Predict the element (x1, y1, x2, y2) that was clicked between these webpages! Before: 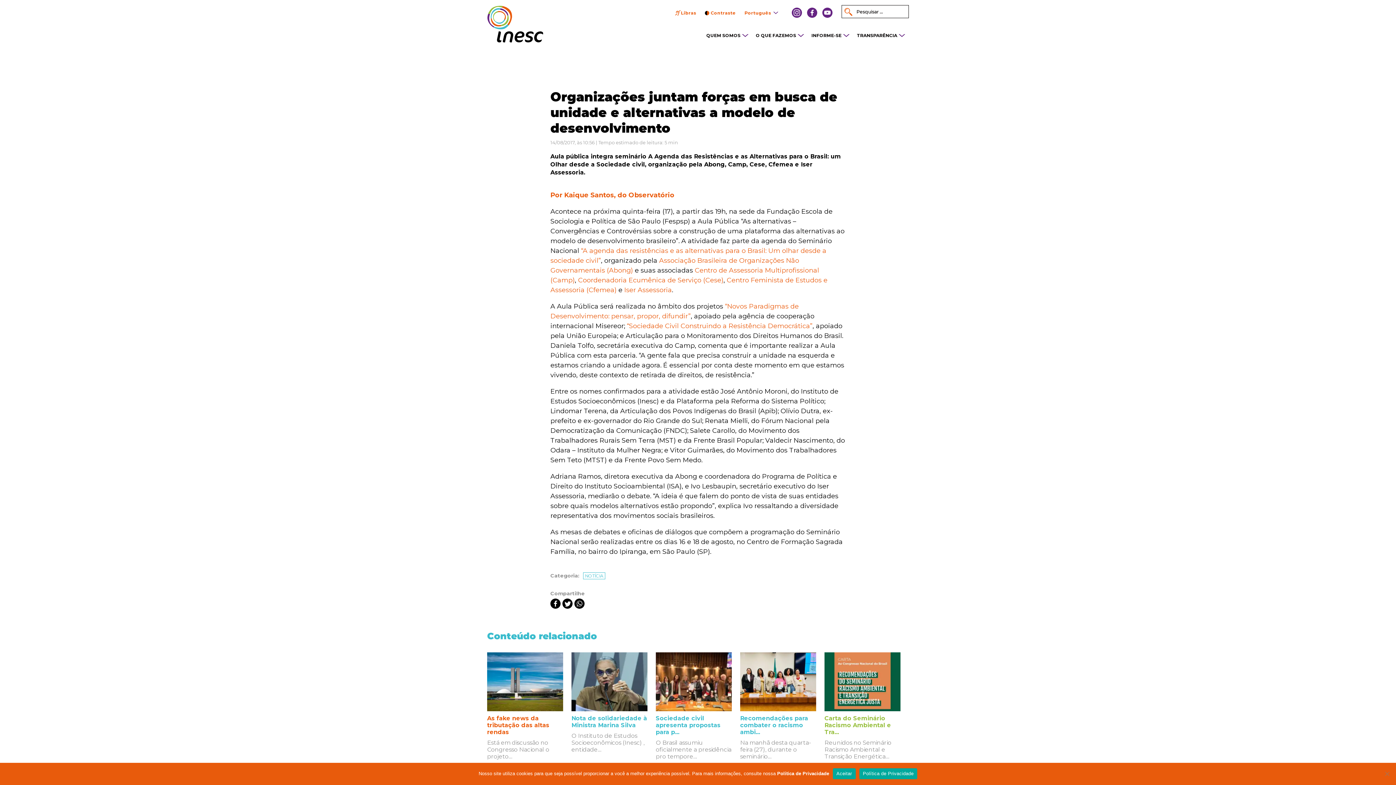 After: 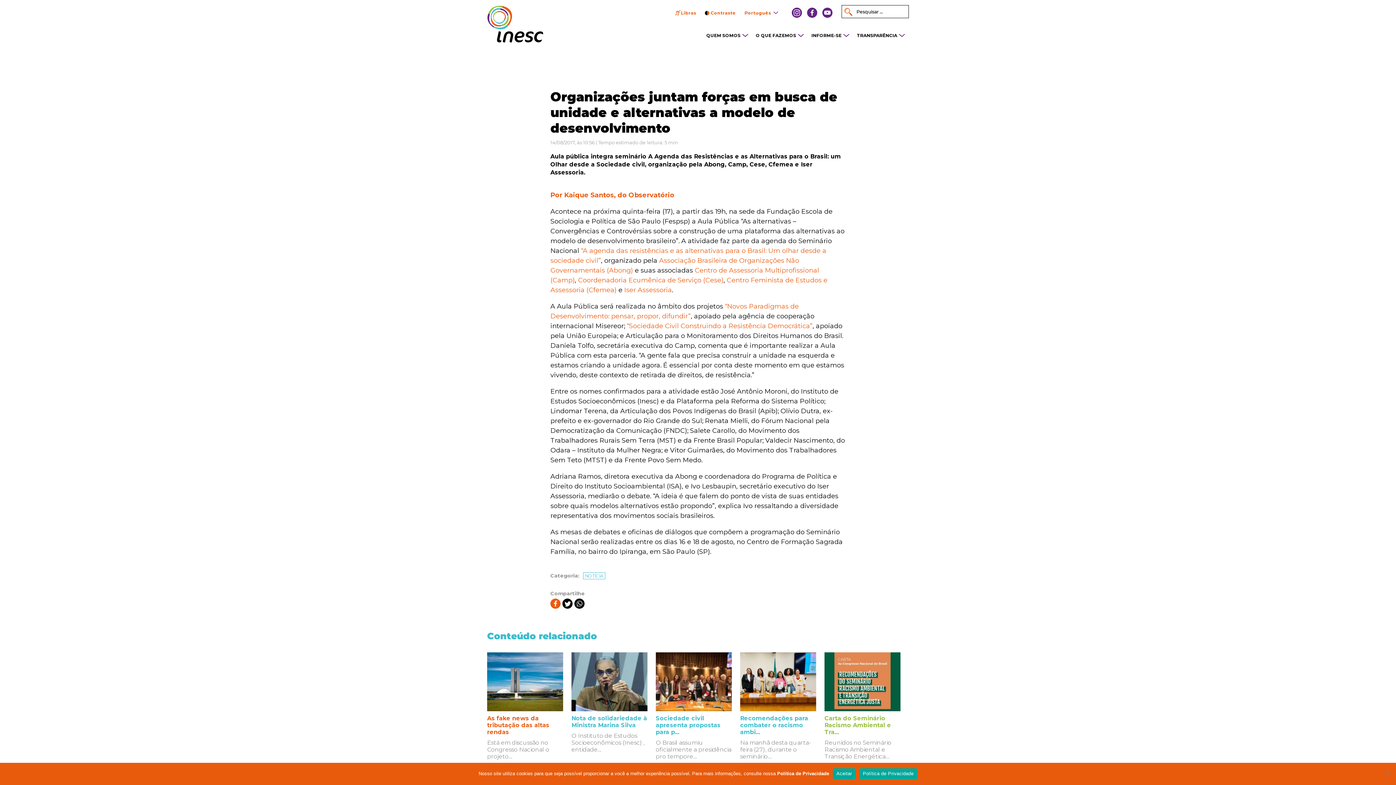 Action: bbox: (550, 598, 560, 609)